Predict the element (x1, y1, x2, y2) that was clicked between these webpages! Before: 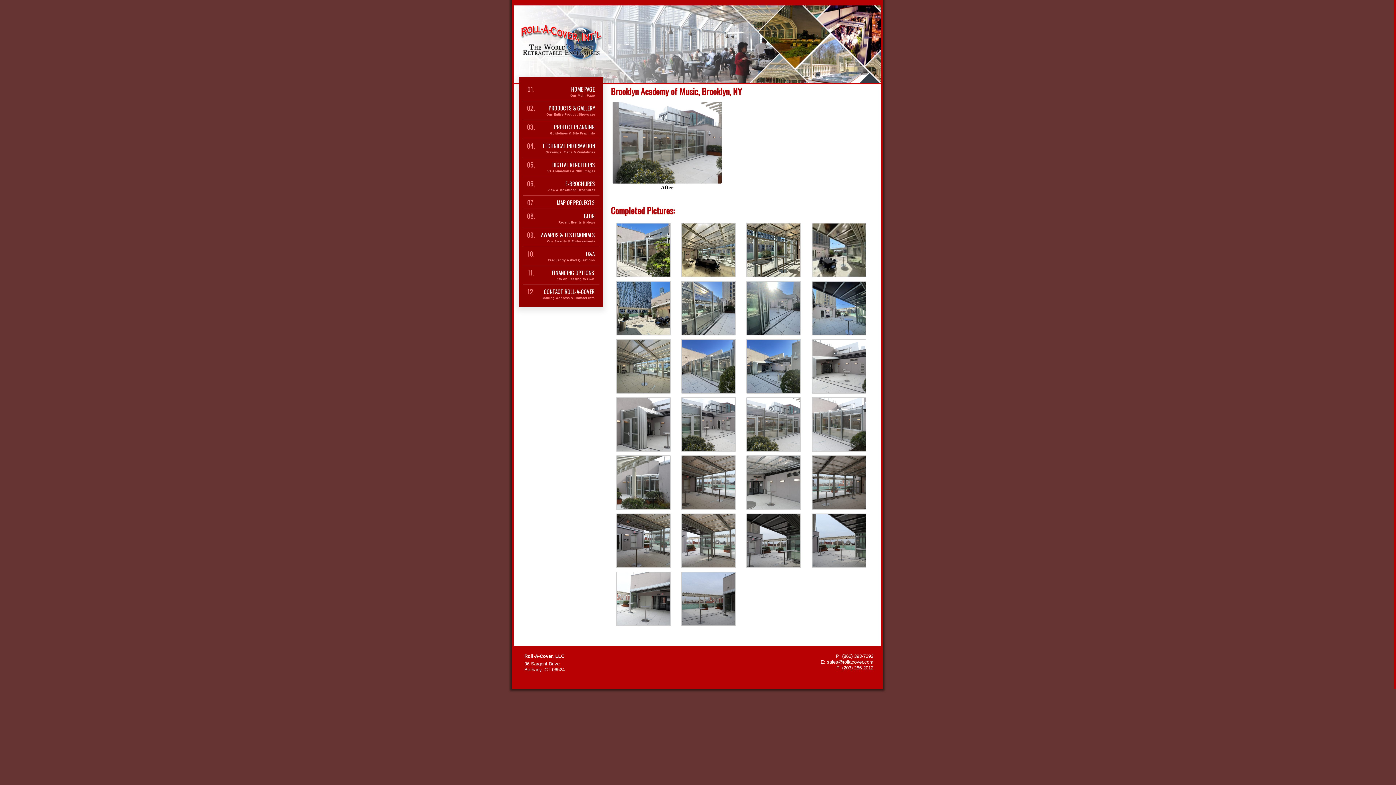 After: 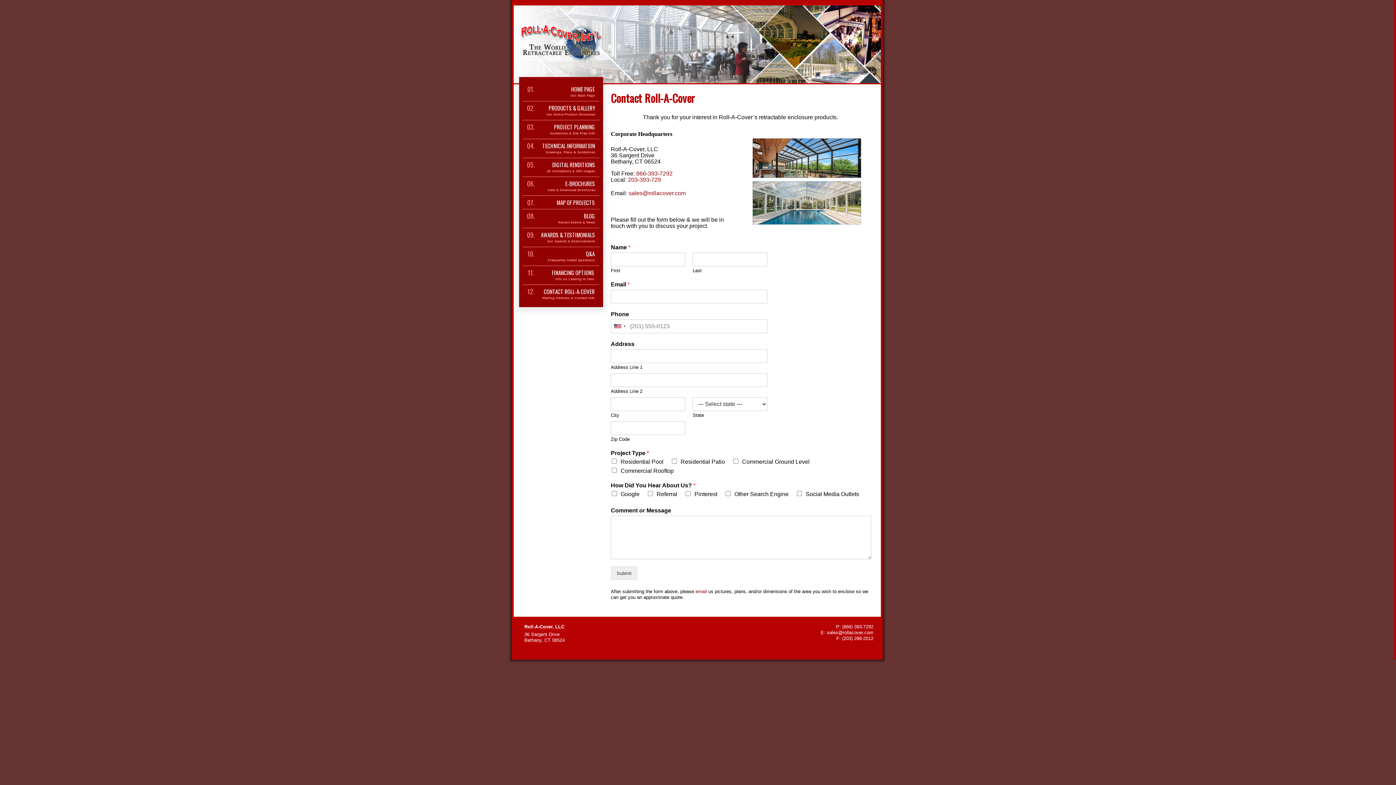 Action: label: CONTACT ROLL-A-COVER

Mailing Address & Contact Info bbox: (536, 288, 594, 299)